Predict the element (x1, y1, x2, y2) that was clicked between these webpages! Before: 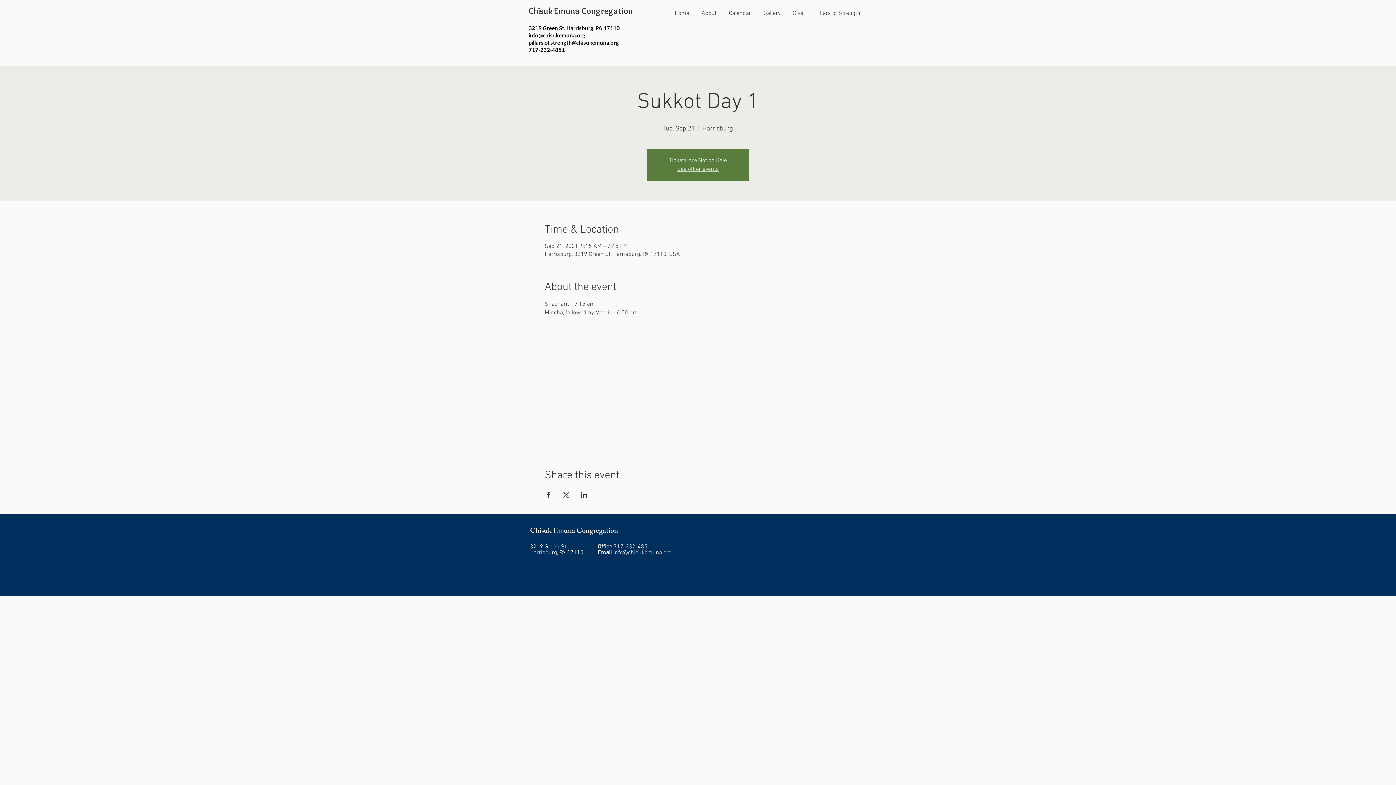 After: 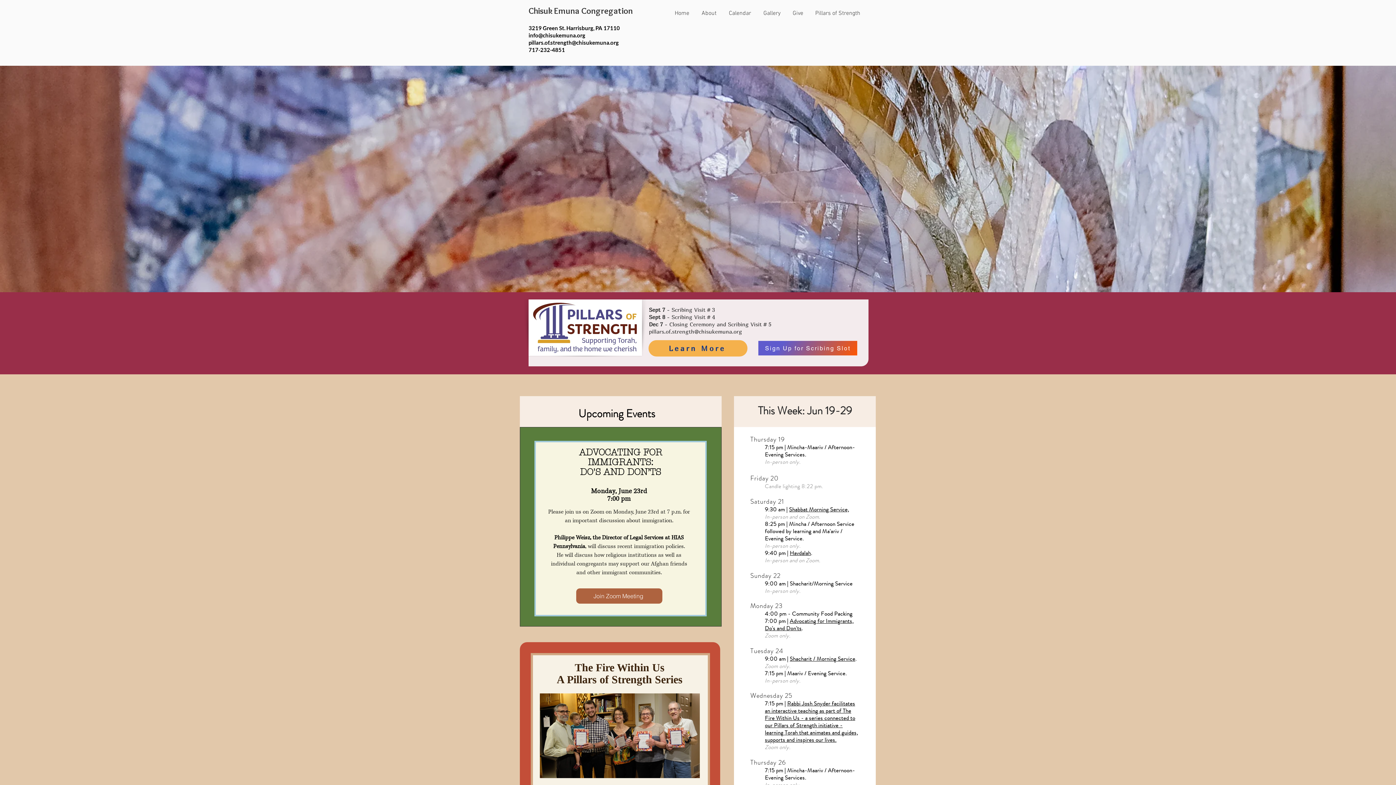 Action: label: See other events bbox: (677, 165, 719, 173)